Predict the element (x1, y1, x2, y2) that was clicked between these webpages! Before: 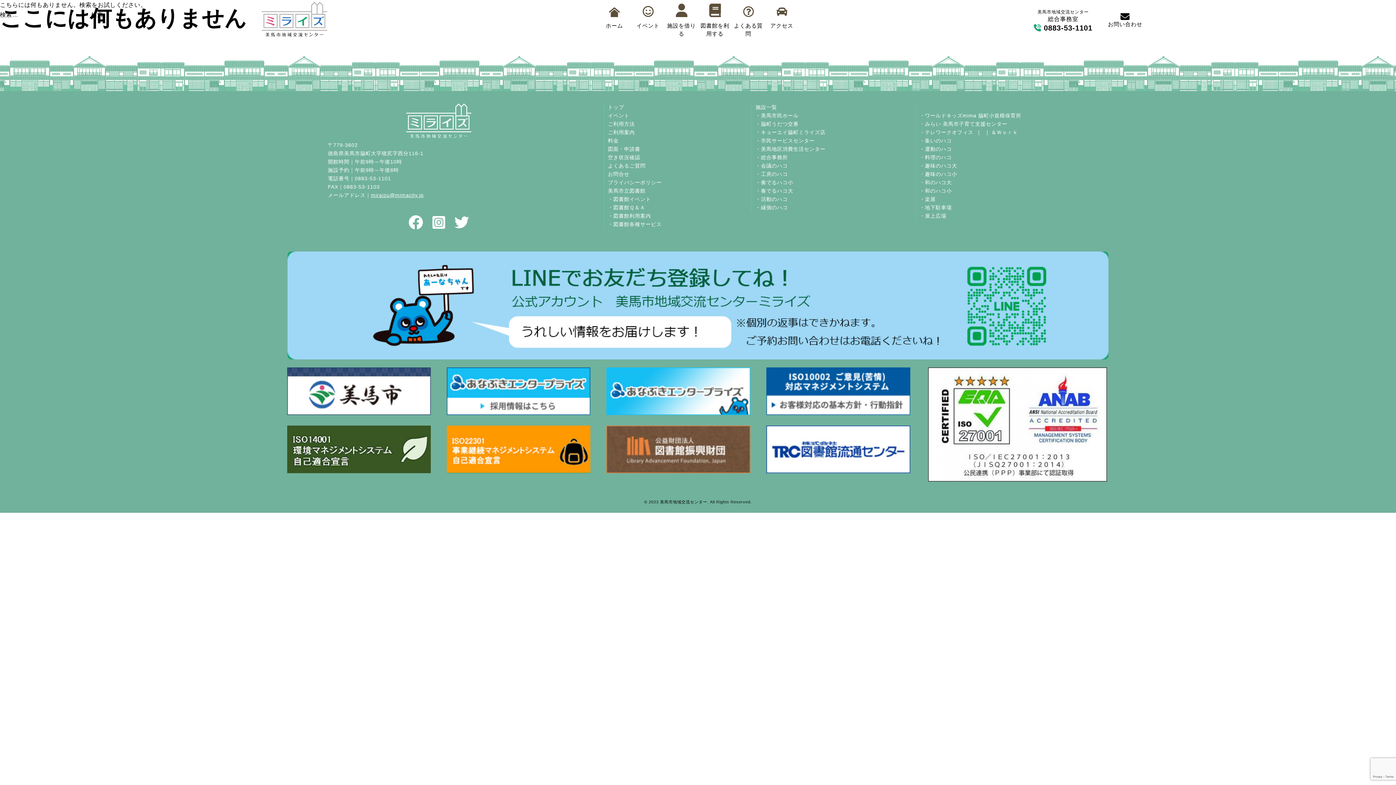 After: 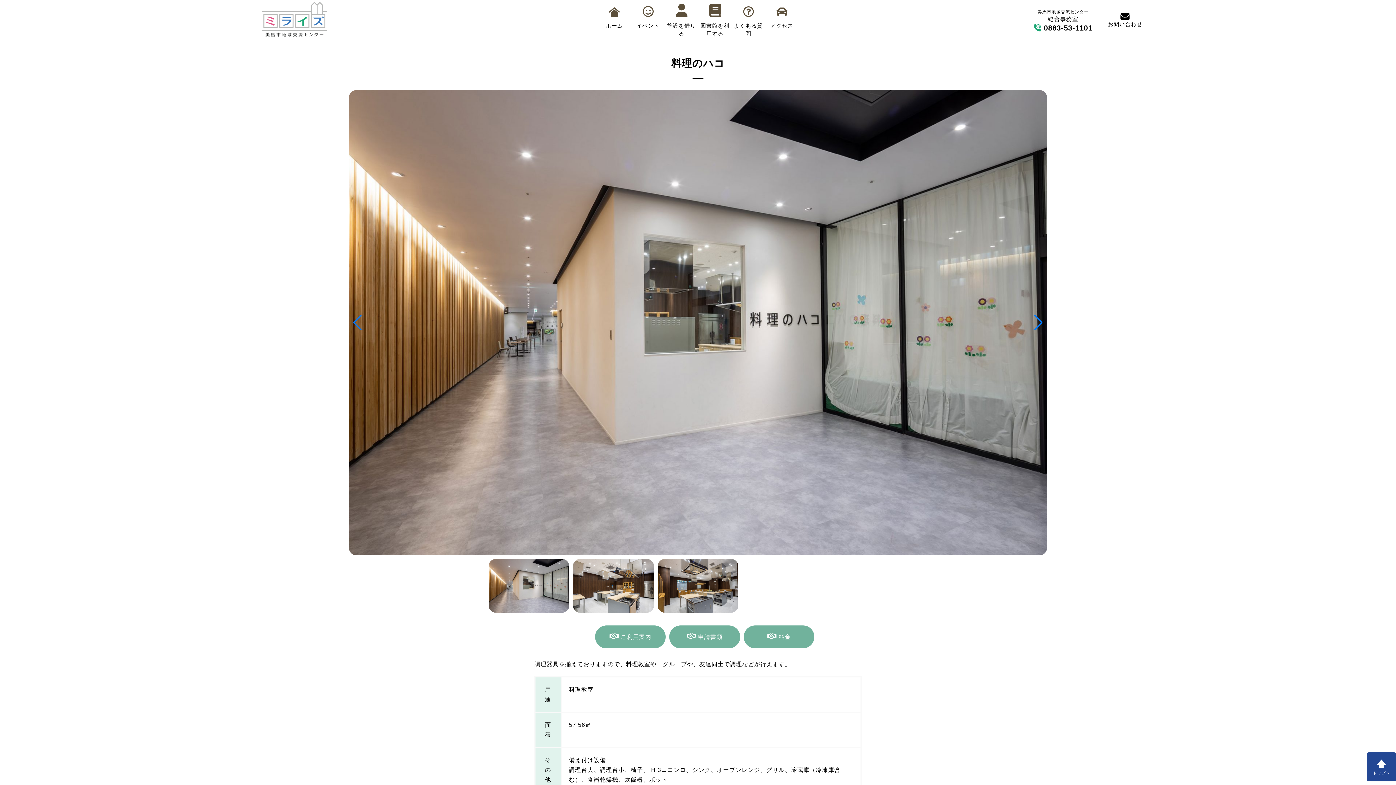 Action: bbox: (919, 153, 952, 161) label: ・料理のハコ